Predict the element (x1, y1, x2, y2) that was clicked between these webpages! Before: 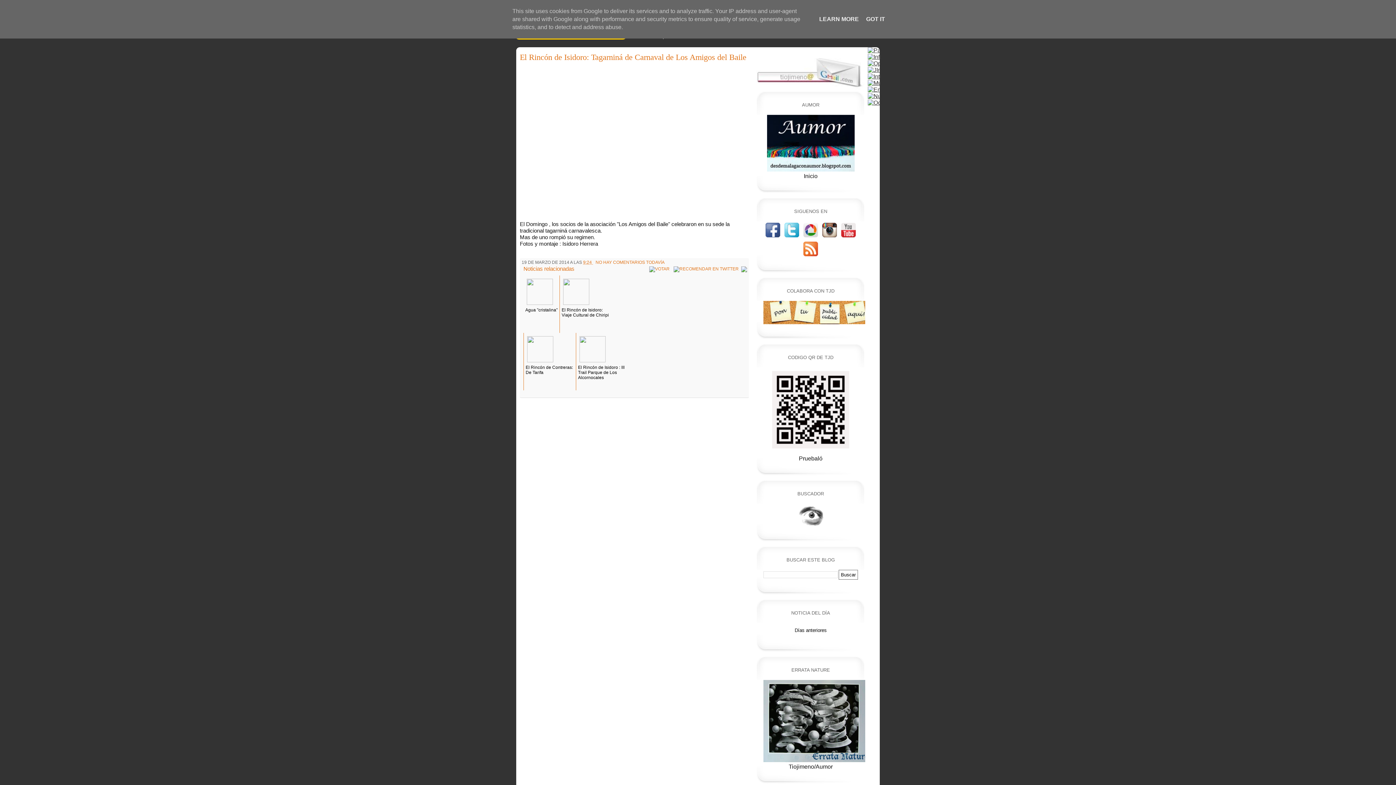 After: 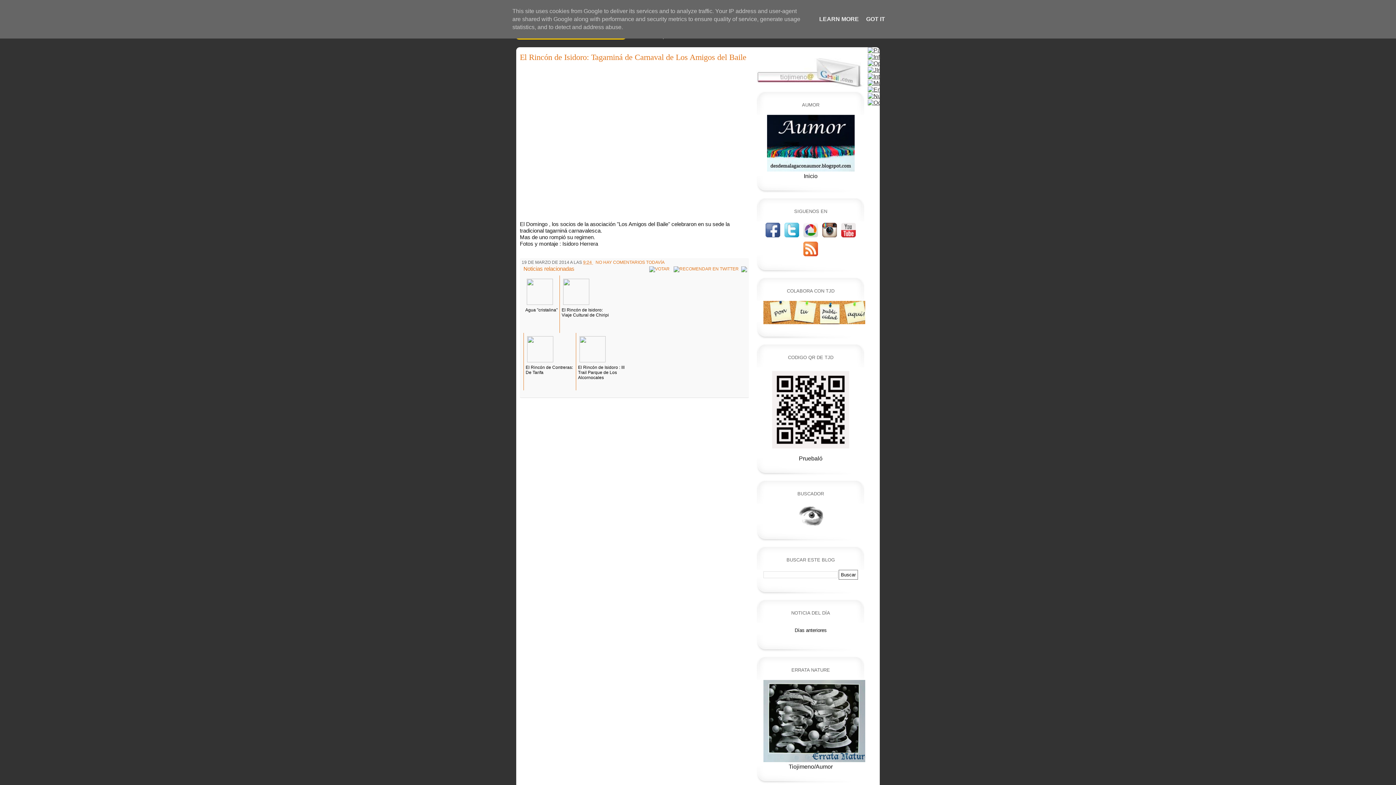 Action: bbox: (756, 84, 865, 90)